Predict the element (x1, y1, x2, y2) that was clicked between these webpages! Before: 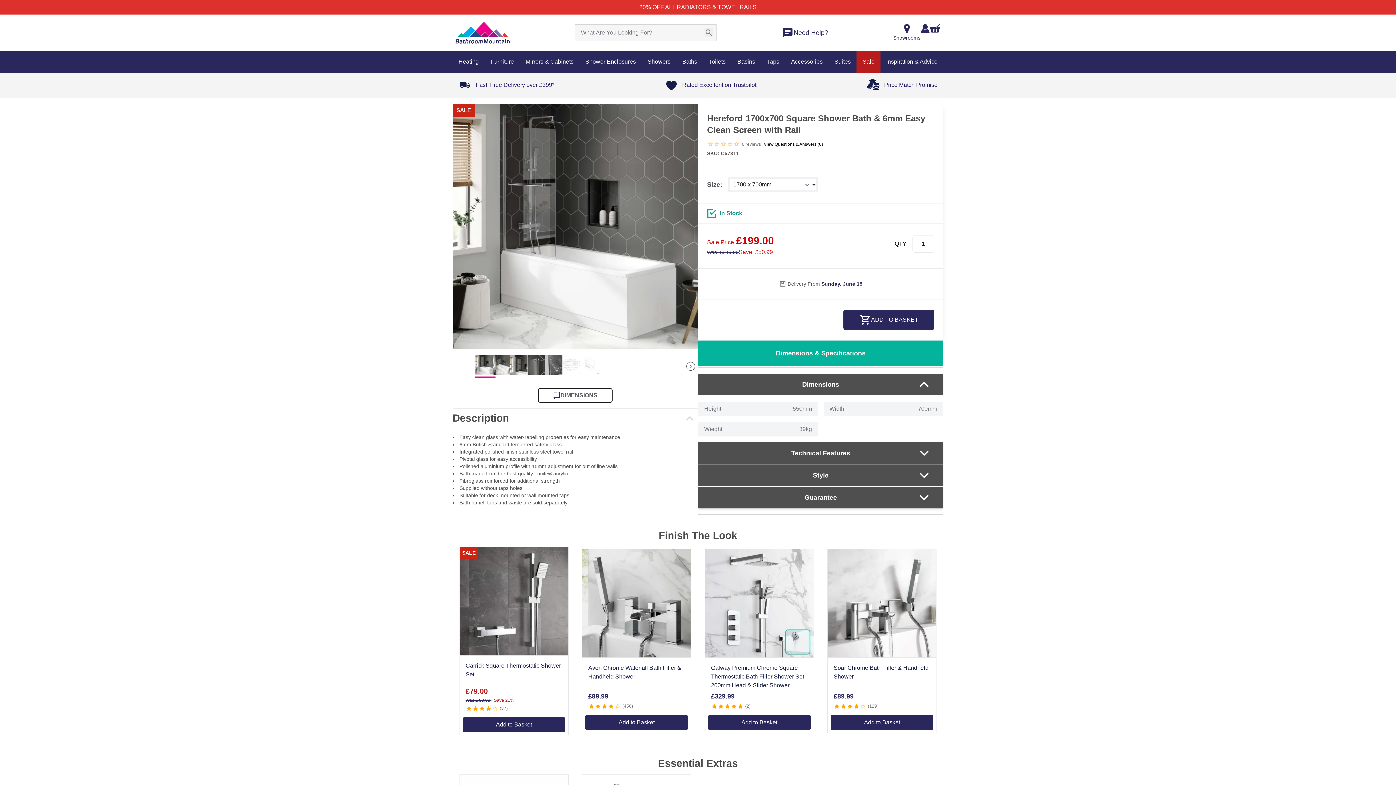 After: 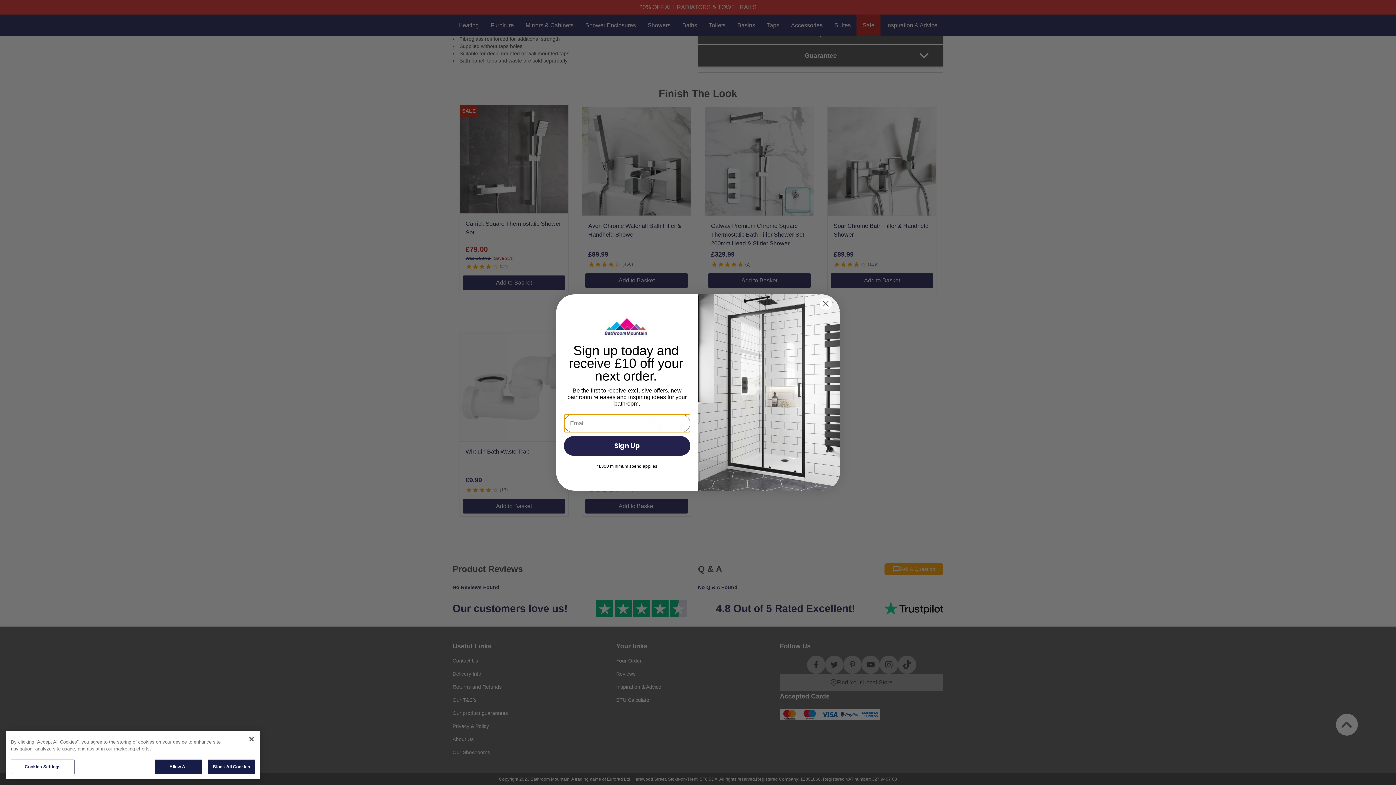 Action: bbox: (740, 141, 761, 147) label: 0 reviews